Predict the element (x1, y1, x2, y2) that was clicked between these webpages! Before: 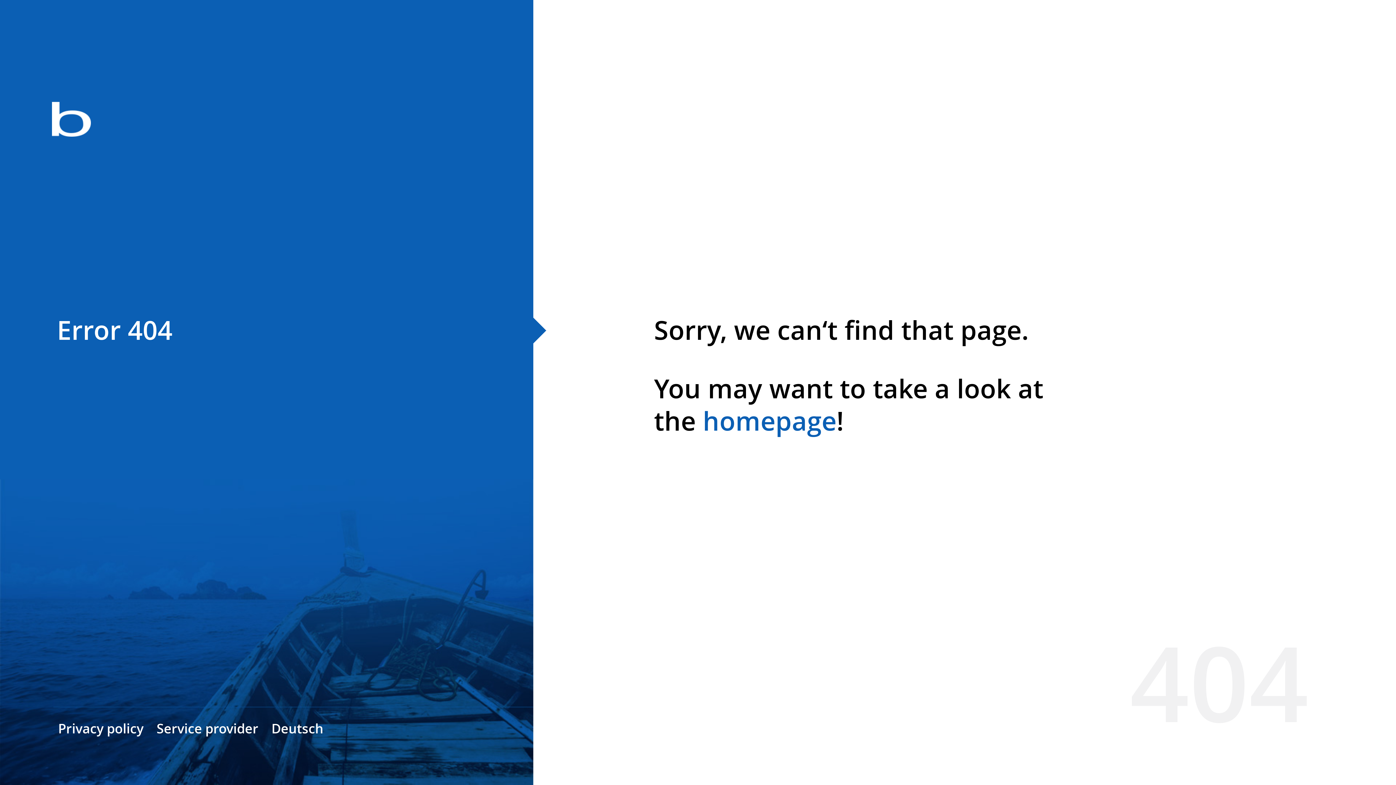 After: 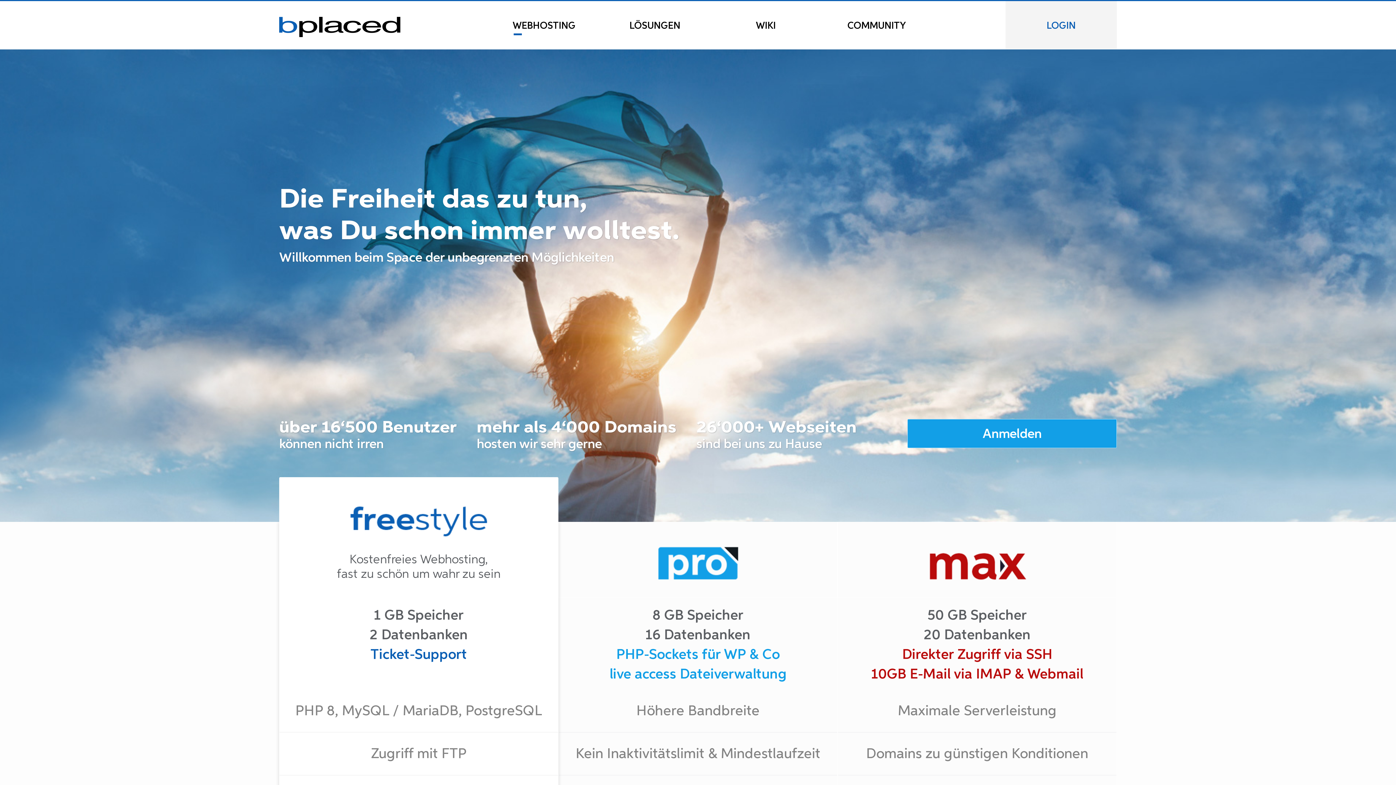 Action: label: homepage bbox: (702, 403, 836, 438)